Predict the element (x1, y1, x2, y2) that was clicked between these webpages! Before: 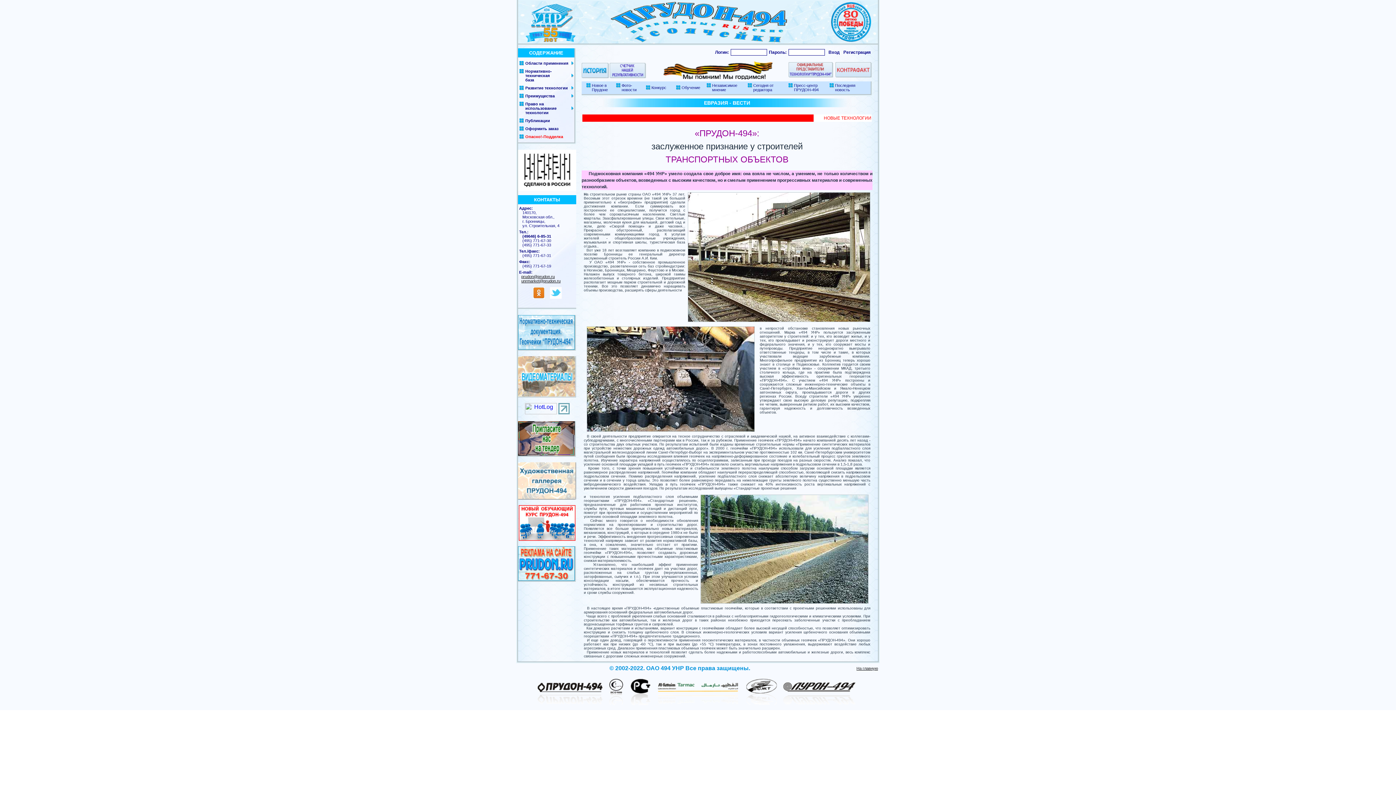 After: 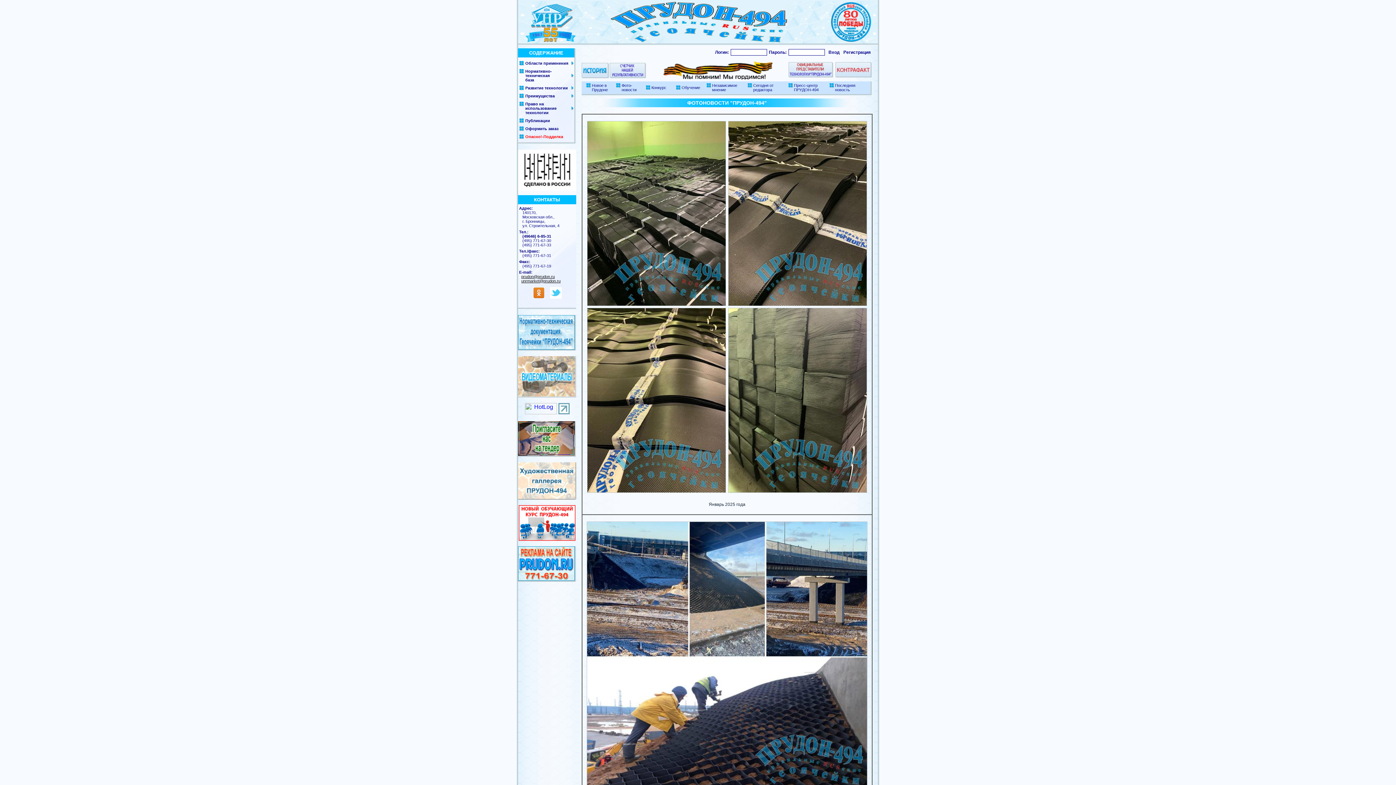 Action: bbox: (621, 83, 636, 92) label: Фото-
новости